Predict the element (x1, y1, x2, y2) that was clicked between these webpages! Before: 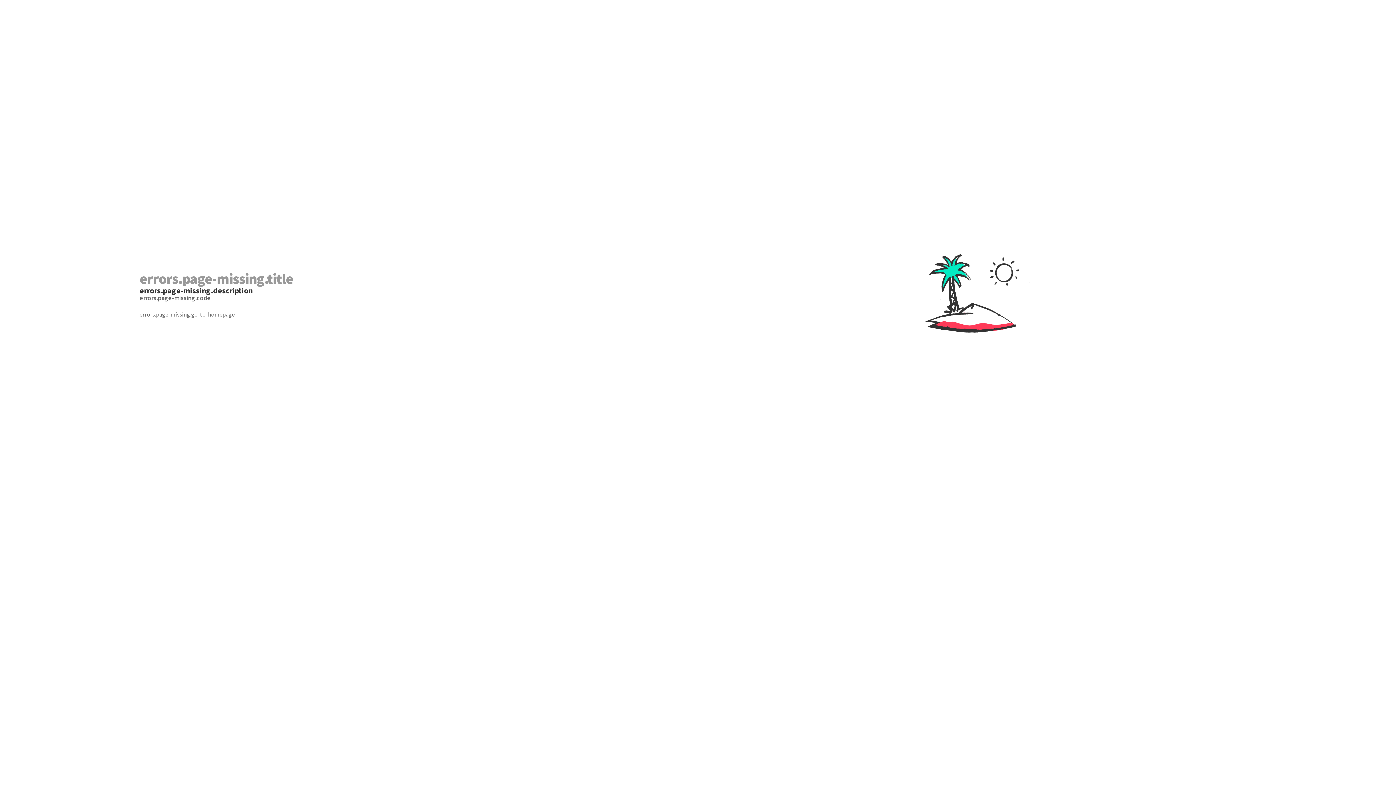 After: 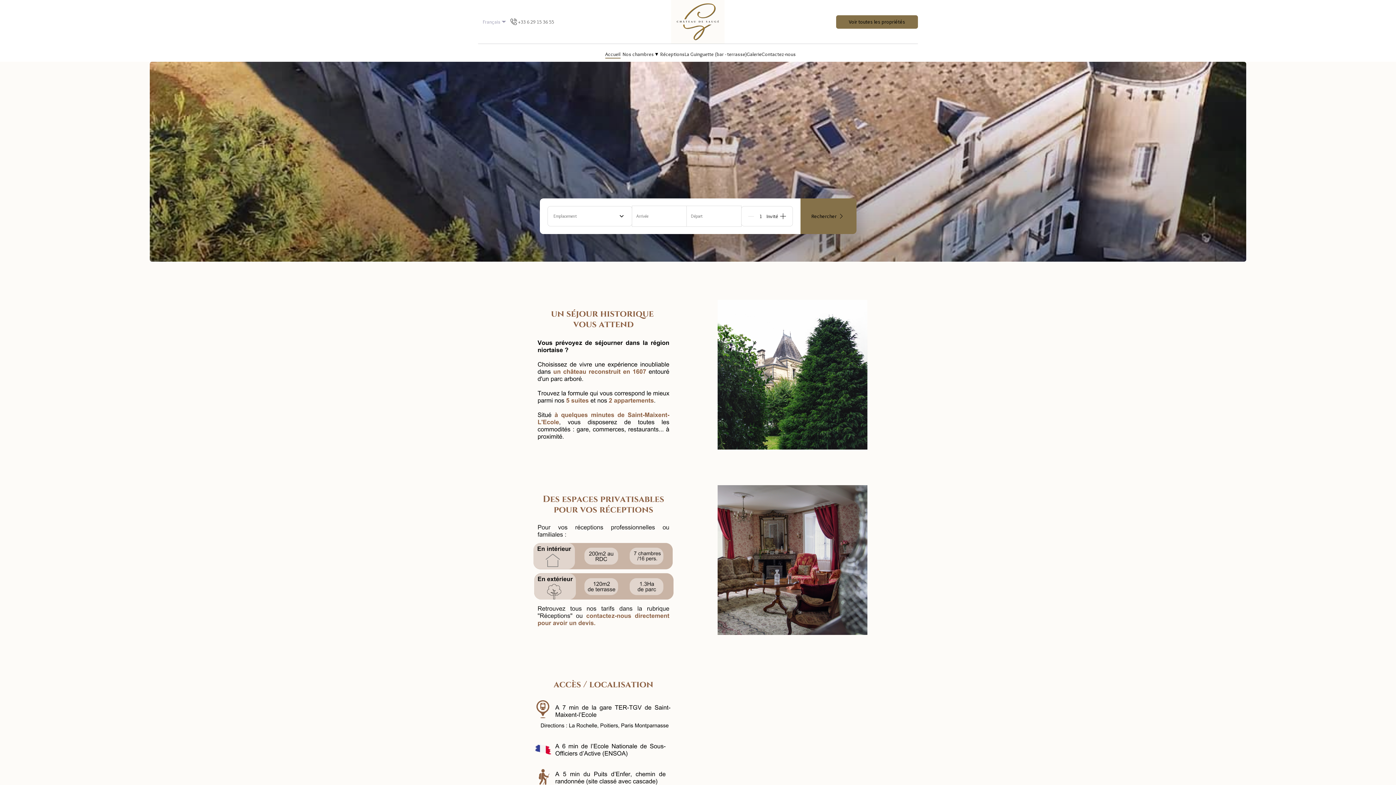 Action: label: errors.page-missing.go-to-homepage bbox: (139, 310, 698, 318)